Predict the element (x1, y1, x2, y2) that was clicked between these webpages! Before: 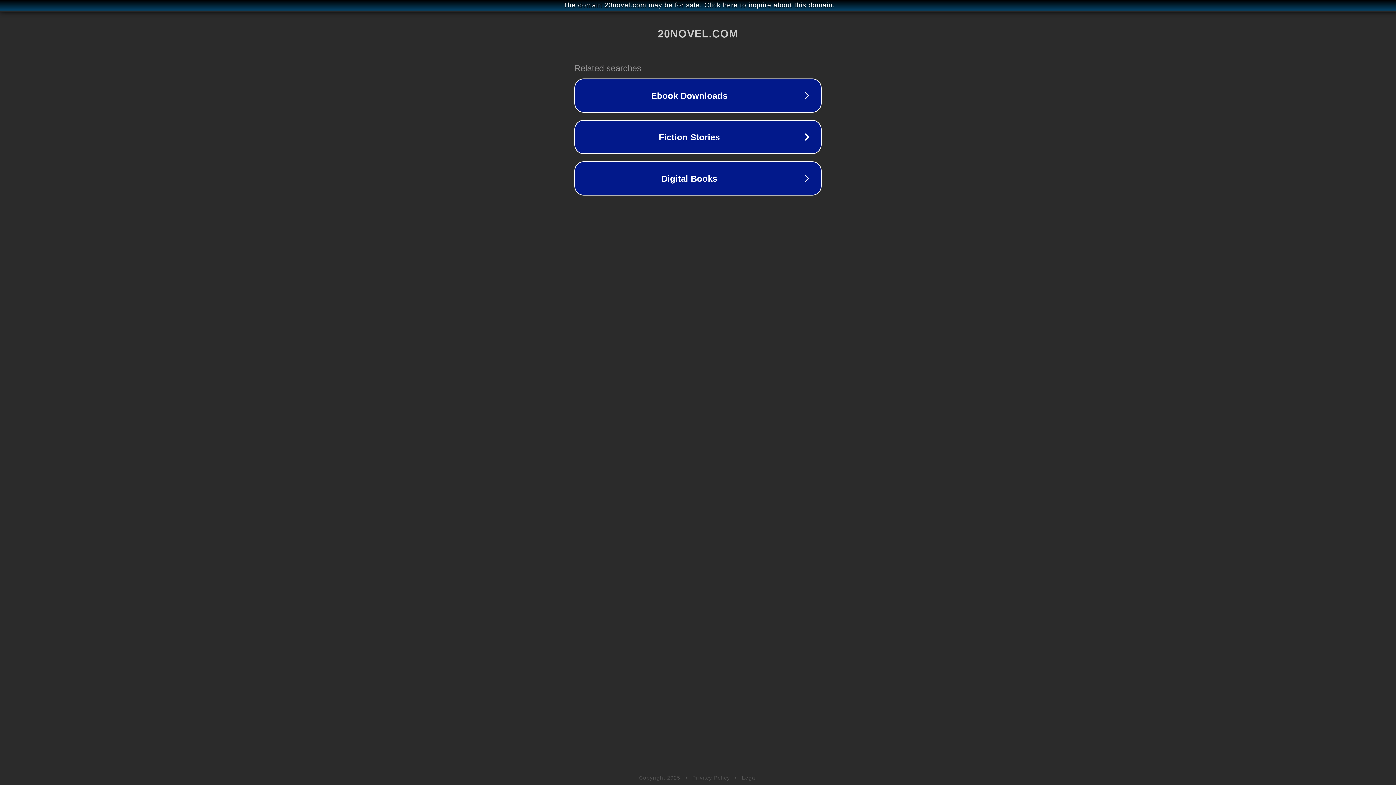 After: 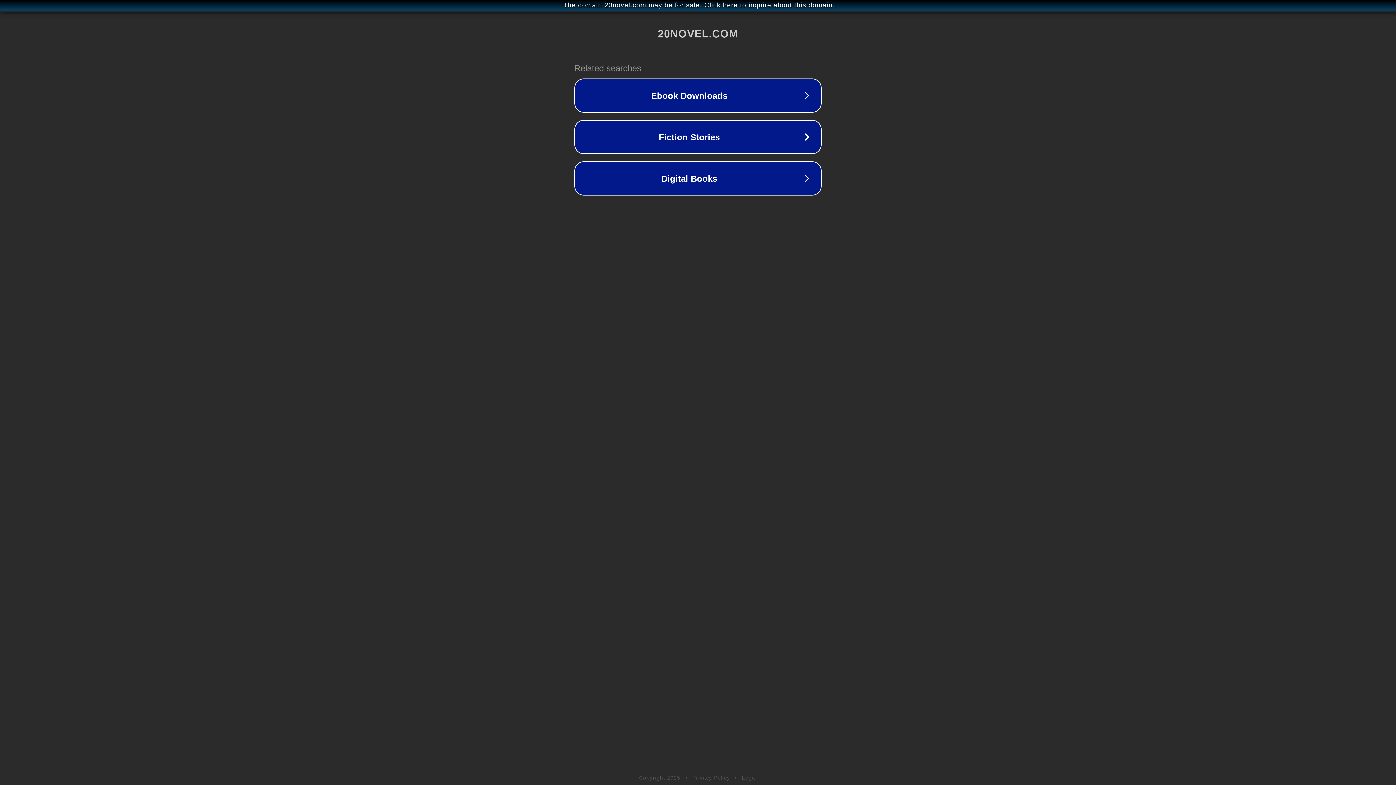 Action: bbox: (742, 775, 757, 781) label: Legal